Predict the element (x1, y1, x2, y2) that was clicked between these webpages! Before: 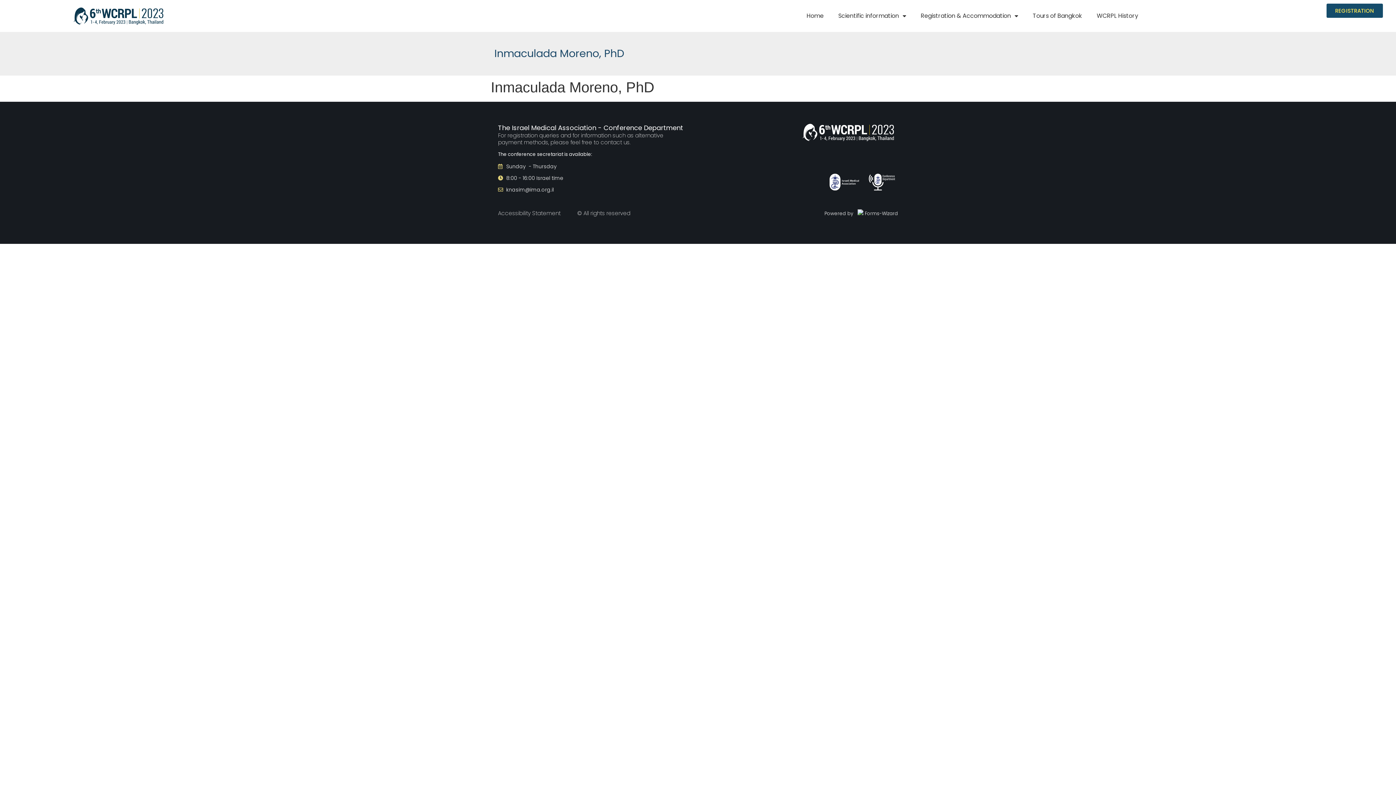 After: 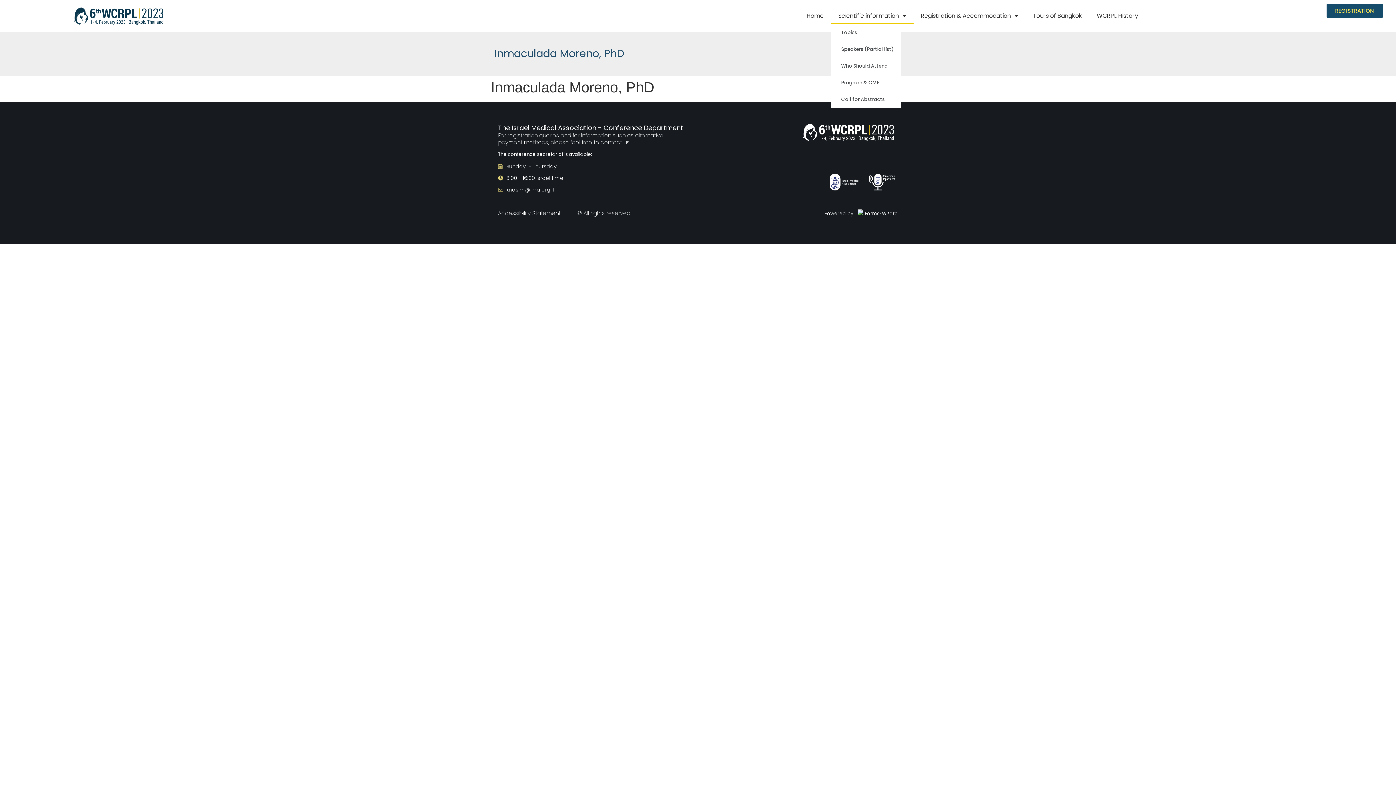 Action: label: Scientific information bbox: (831, 7, 913, 24)